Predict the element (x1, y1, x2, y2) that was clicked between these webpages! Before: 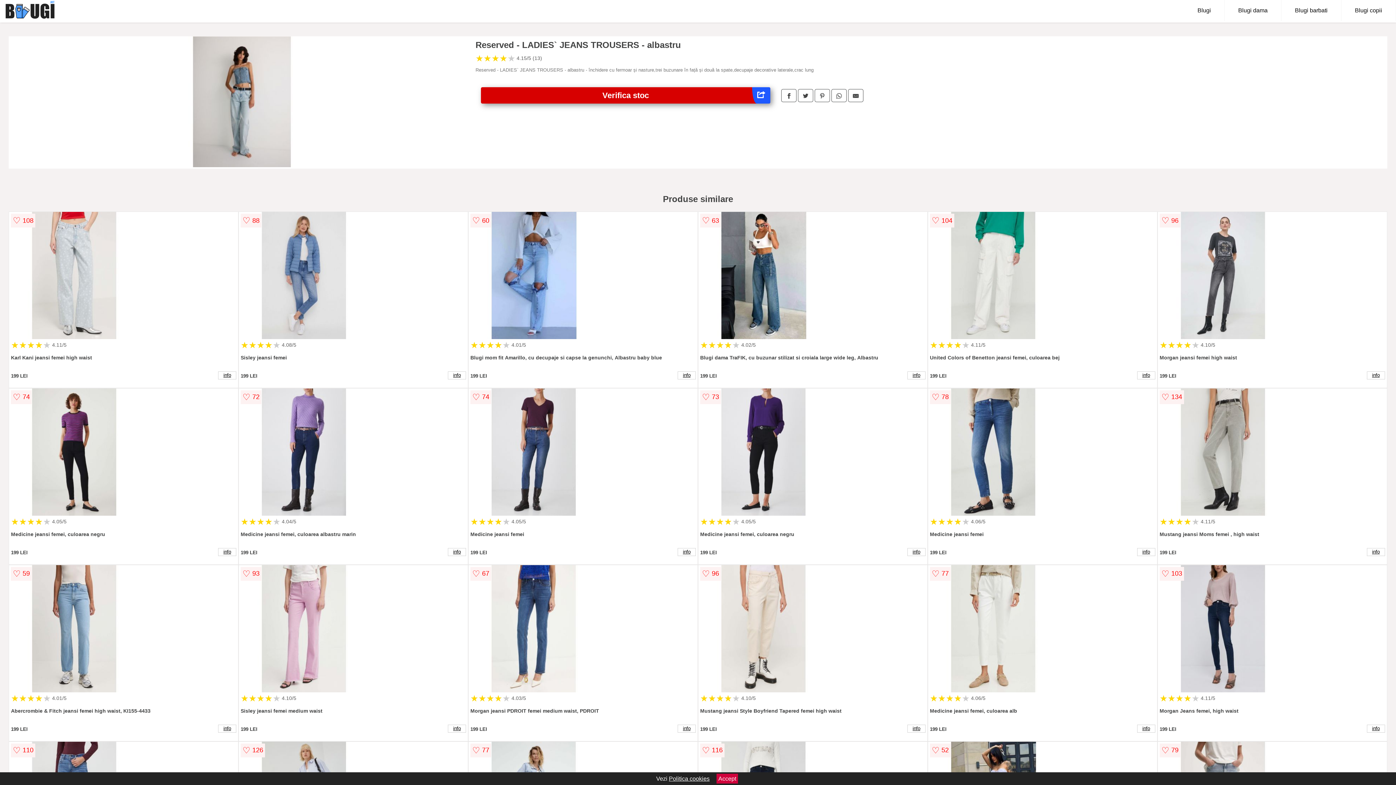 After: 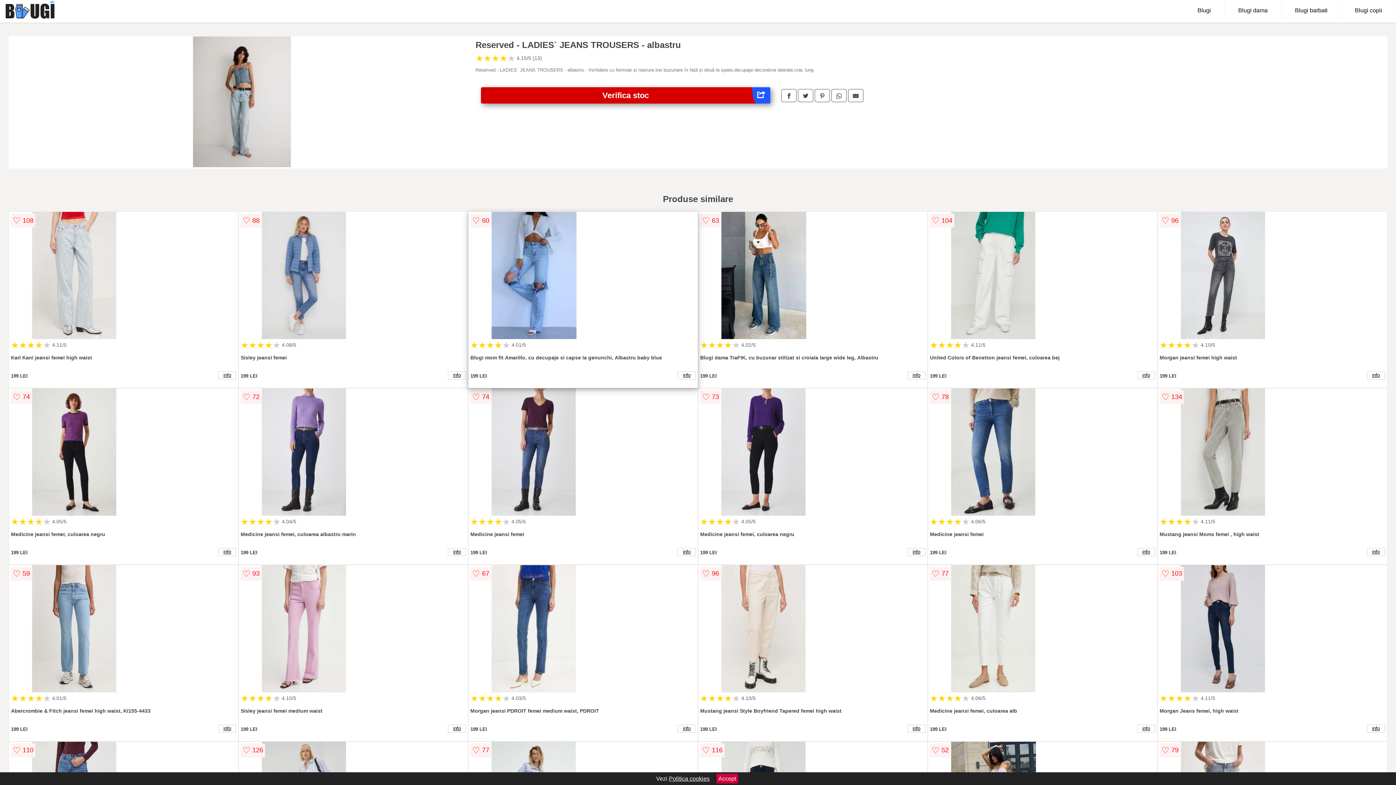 Action: bbox: (470, 212, 695, 340)